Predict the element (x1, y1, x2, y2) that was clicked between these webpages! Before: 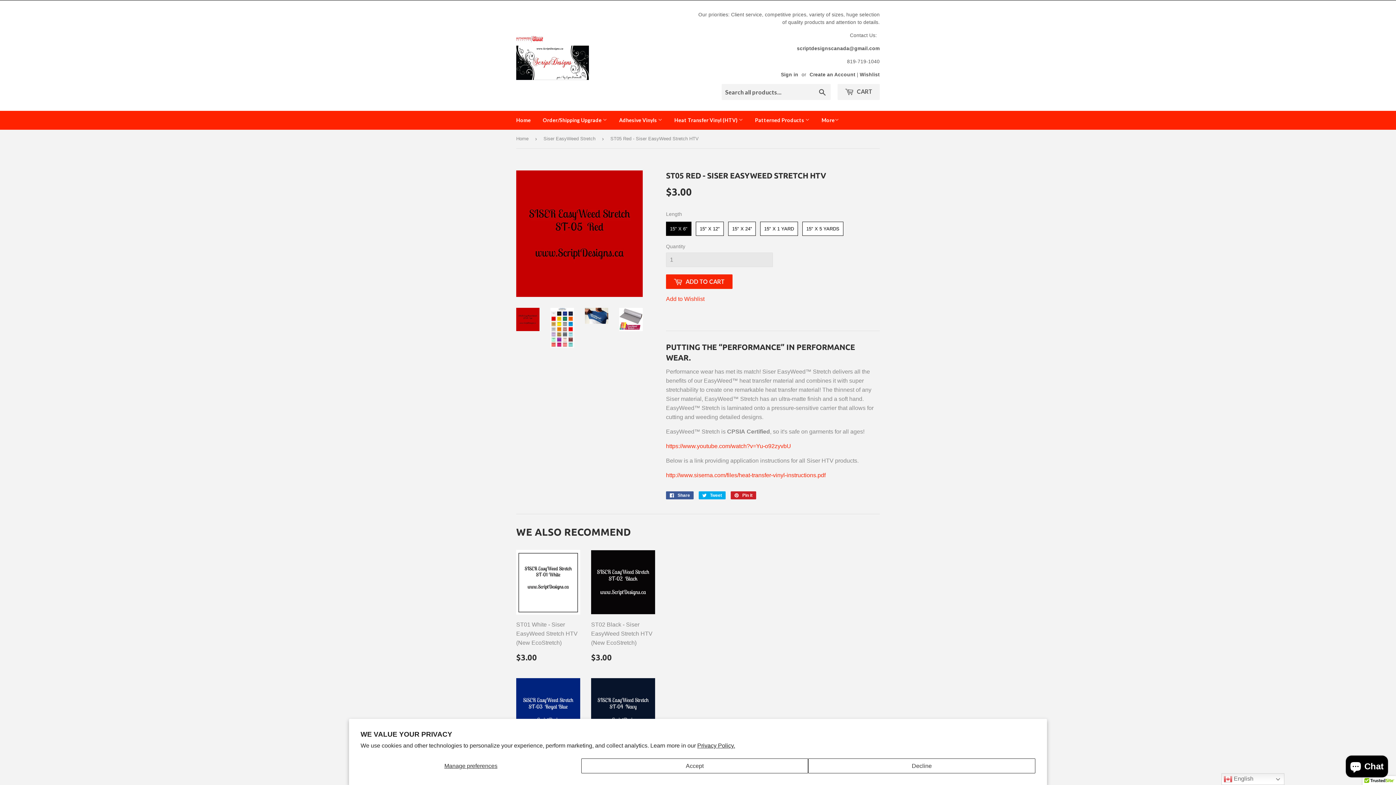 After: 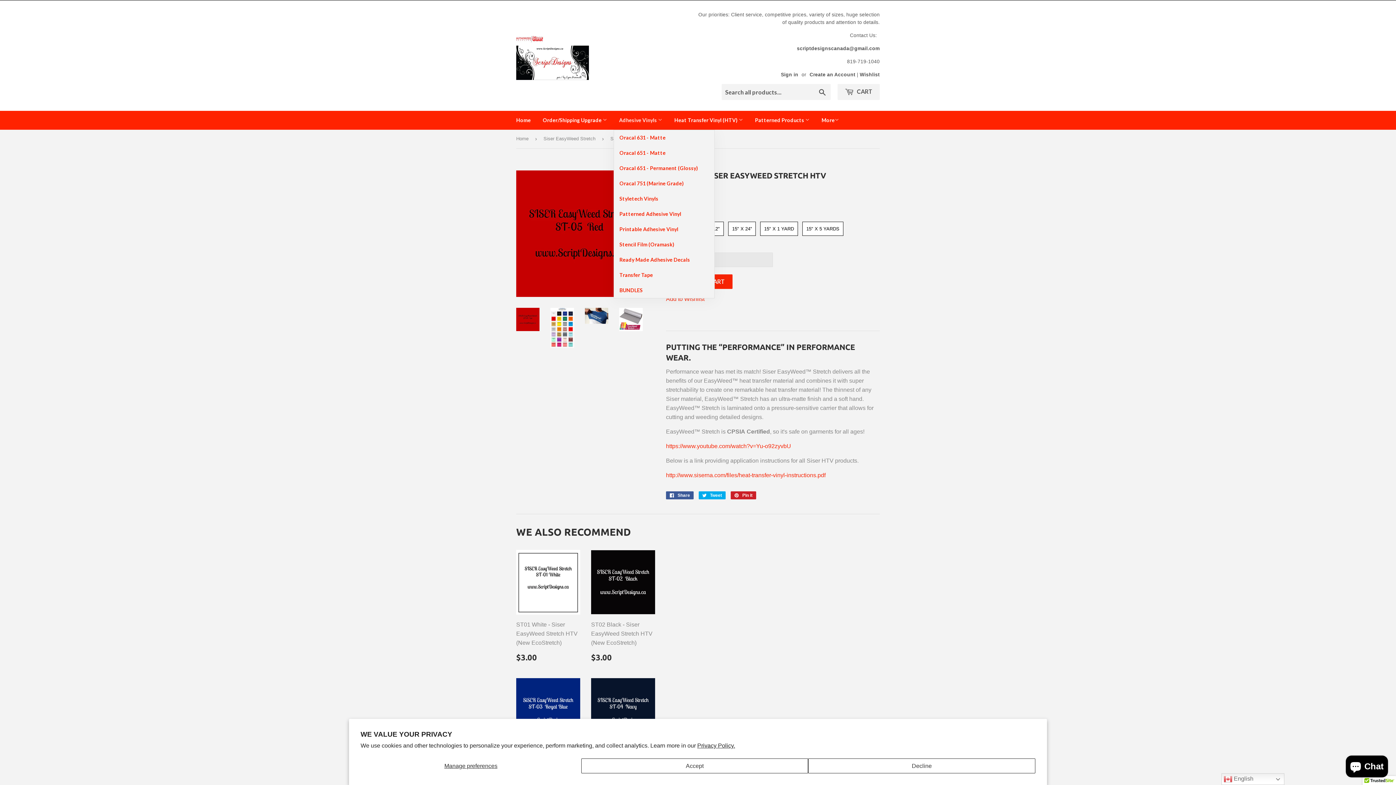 Action: bbox: (613, 110, 668, 129) label: Adhesive Vinyls 